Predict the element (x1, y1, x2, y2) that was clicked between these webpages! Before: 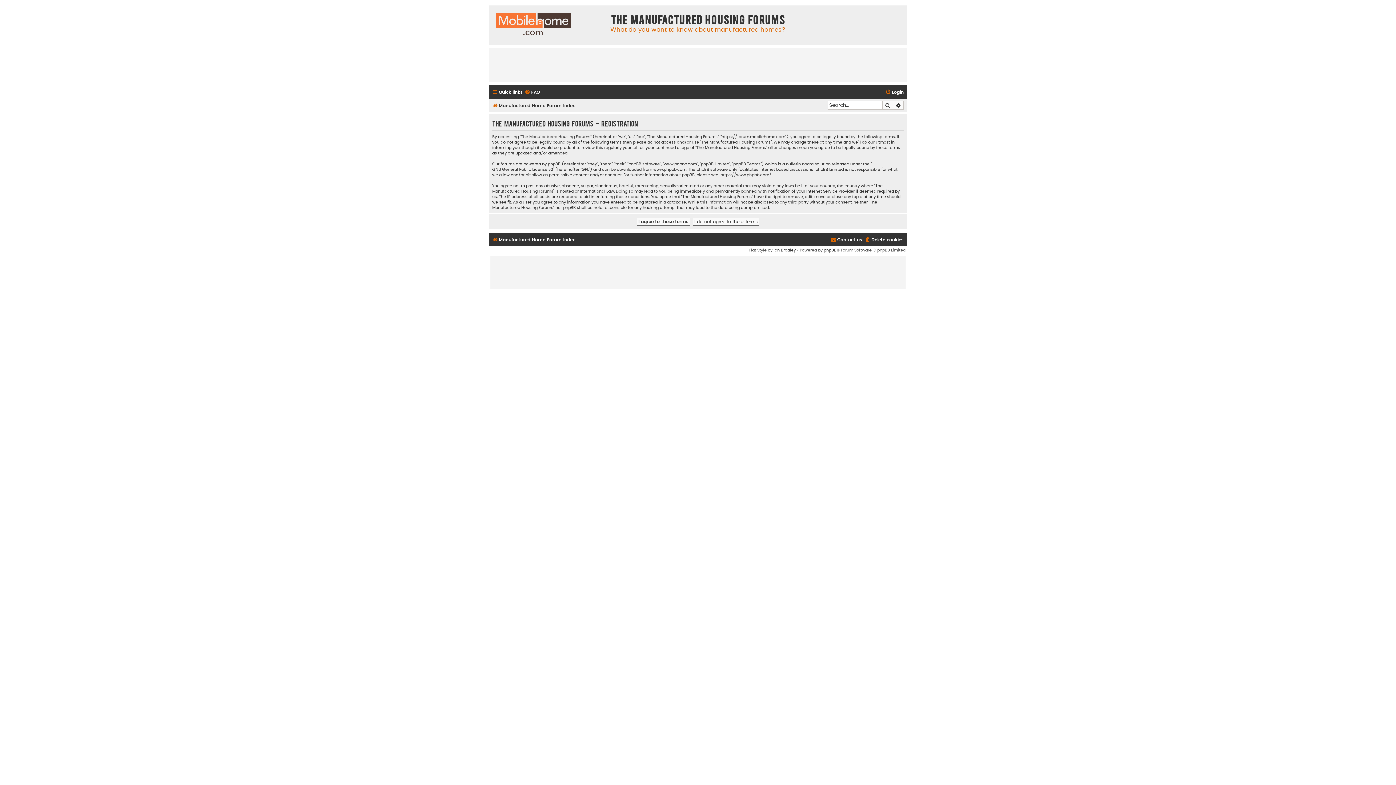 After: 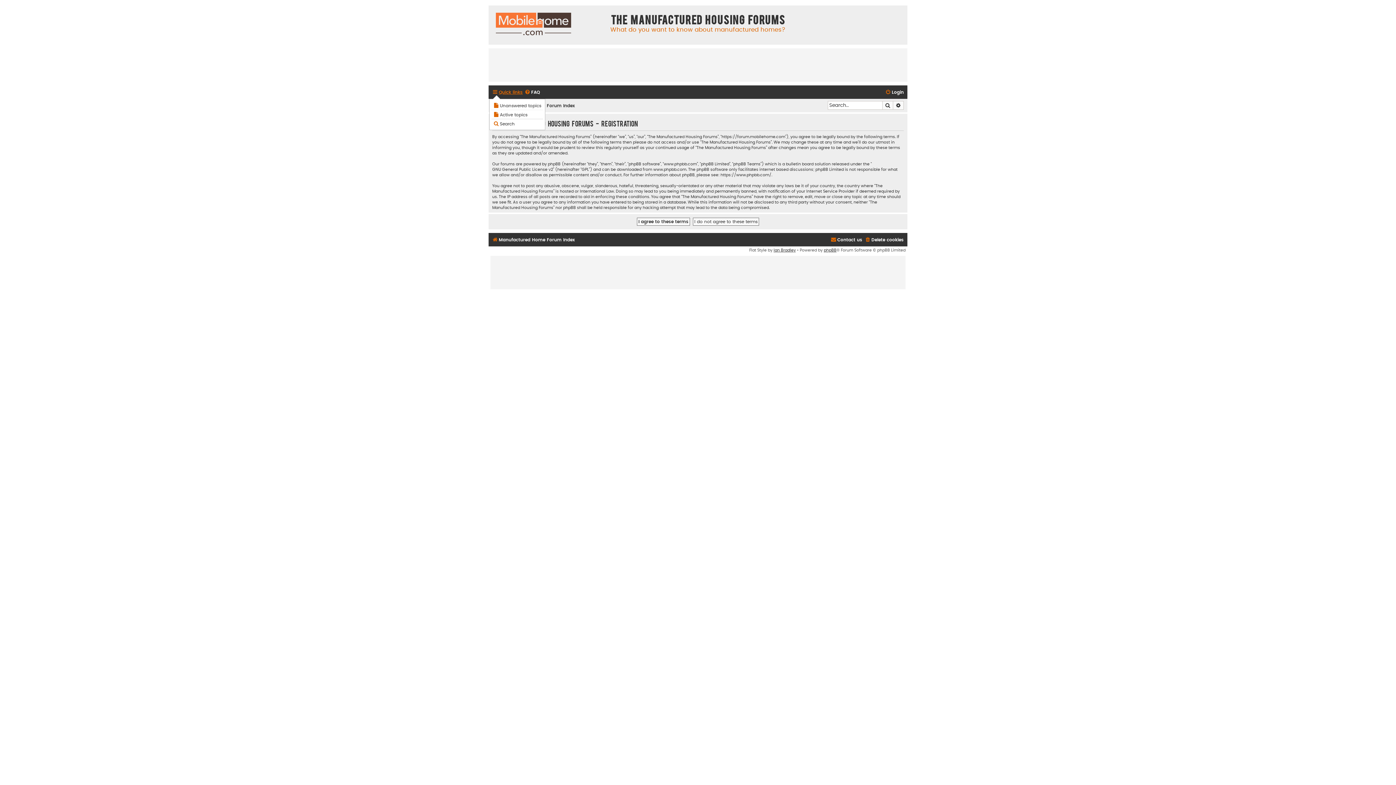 Action: bbox: (492, 87, 522, 97) label: Quick links